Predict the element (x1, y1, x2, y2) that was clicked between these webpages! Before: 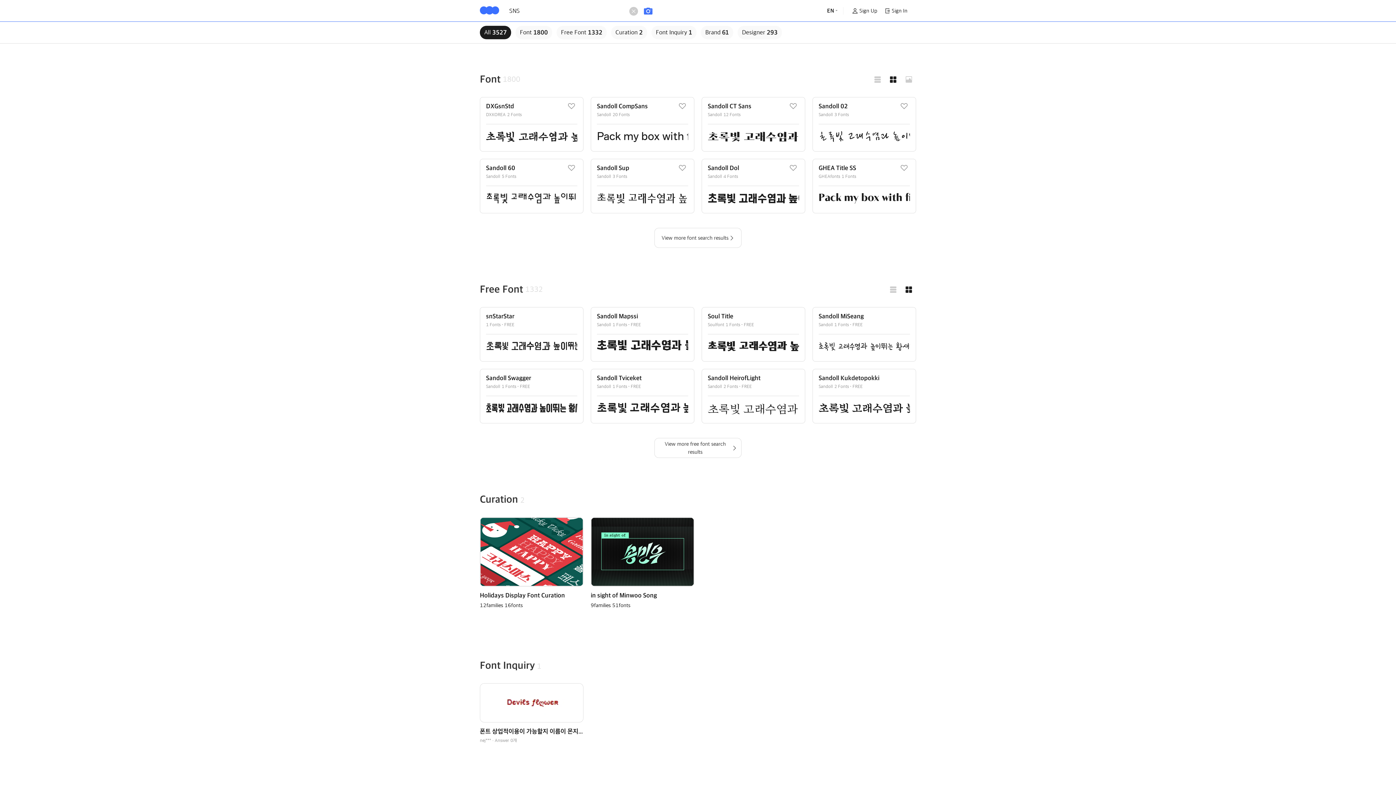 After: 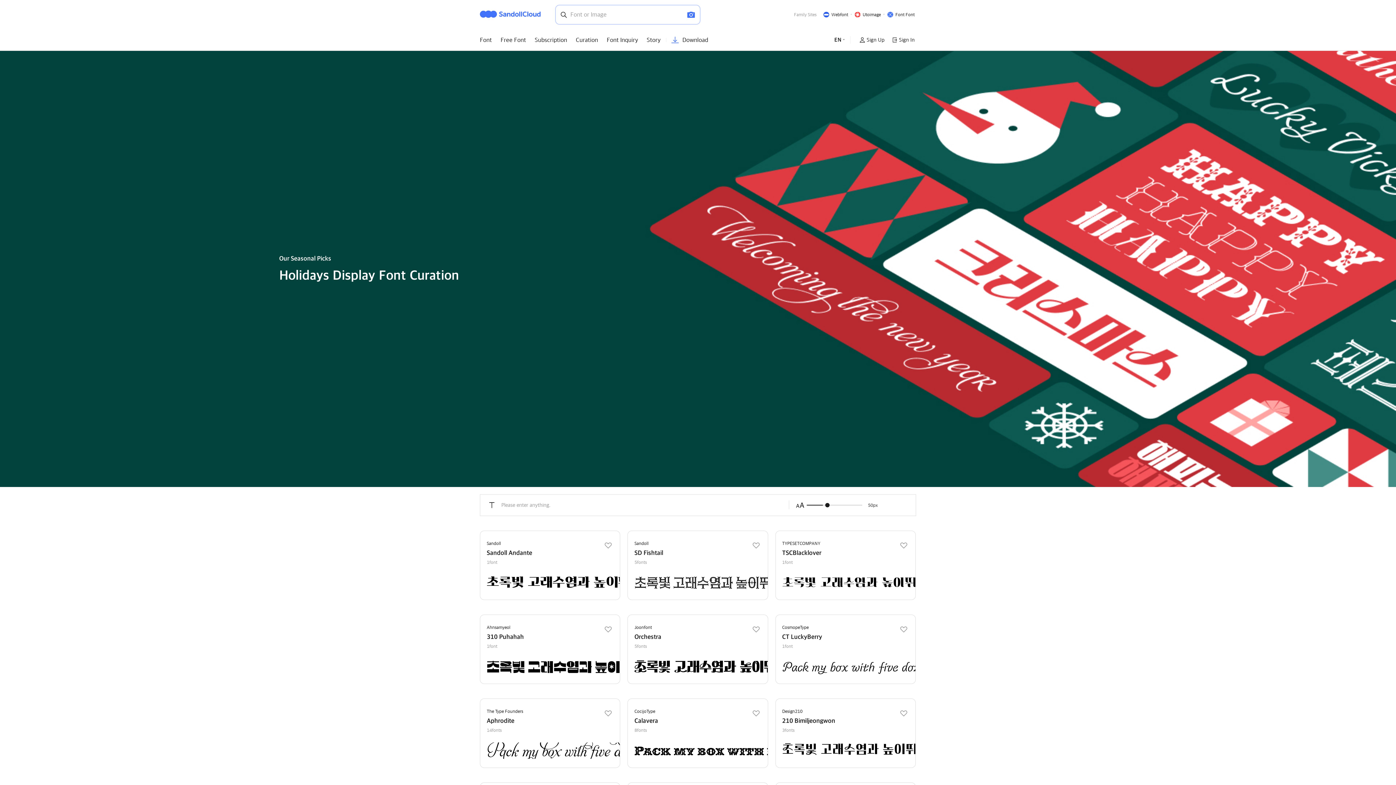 Action: bbox: (480, 517, 583, 609) label: Holidays Display Font Curation

12families 16fonts